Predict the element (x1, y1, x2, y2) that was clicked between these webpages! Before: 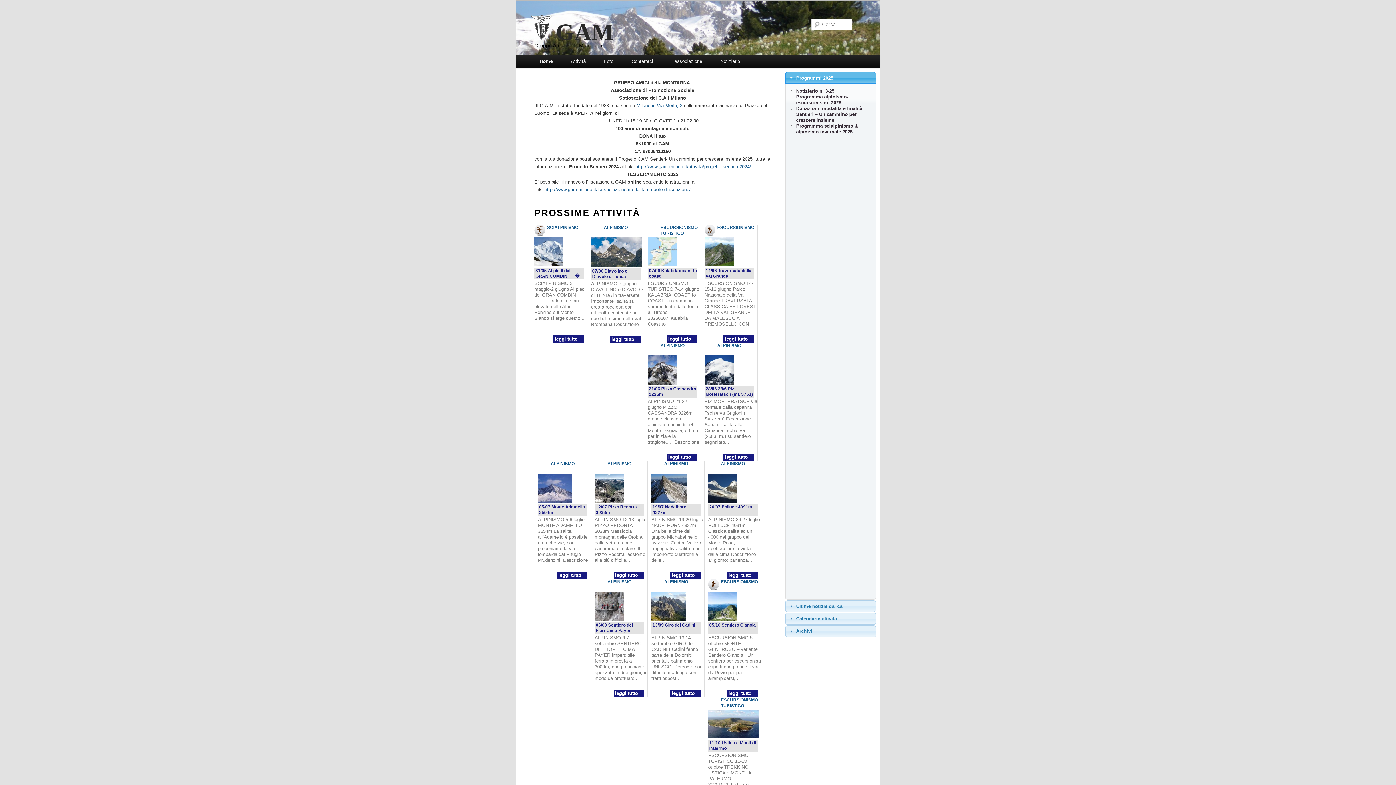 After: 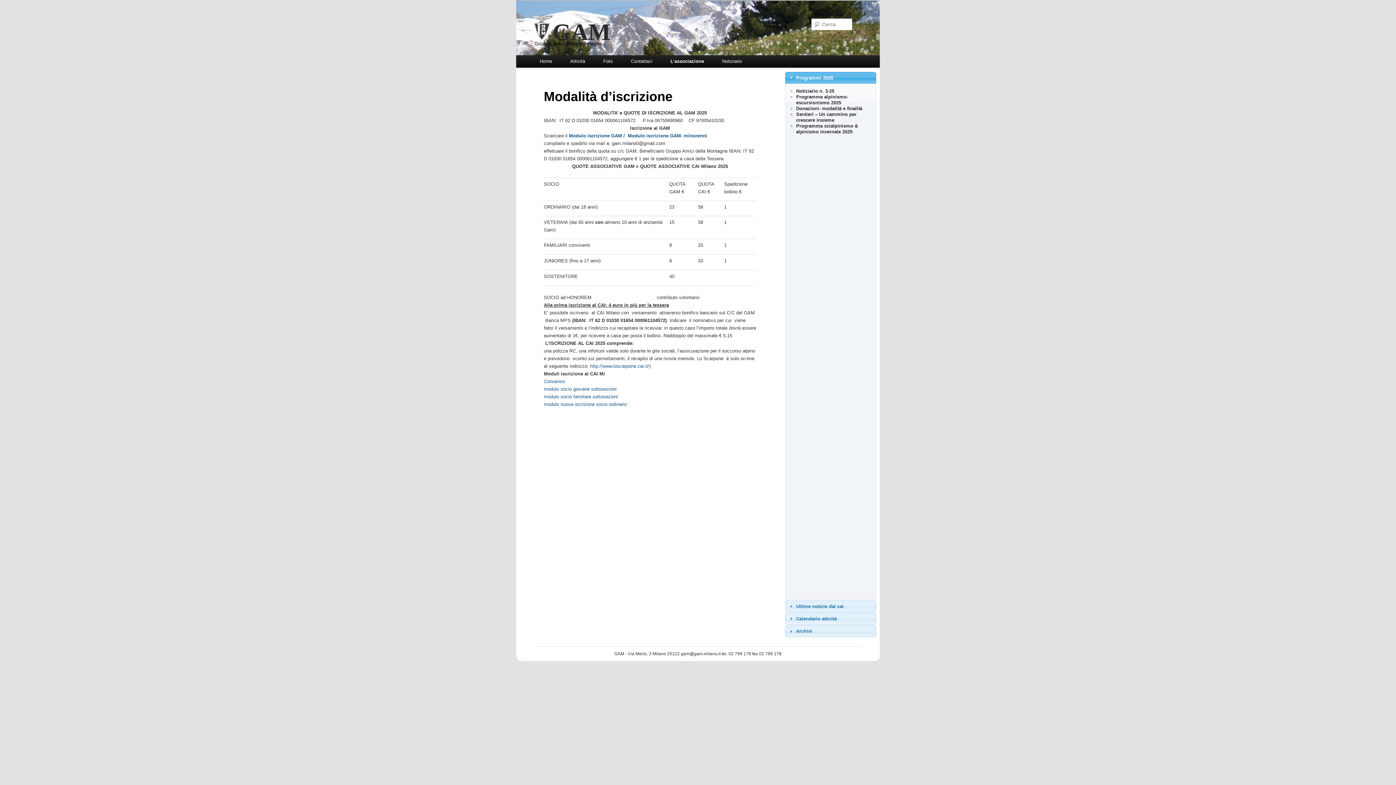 Action: label: http://www.gam.milano.it/lassociazione/modalita-e-quote-di-iscrizione/ bbox: (544, 186, 690, 192)